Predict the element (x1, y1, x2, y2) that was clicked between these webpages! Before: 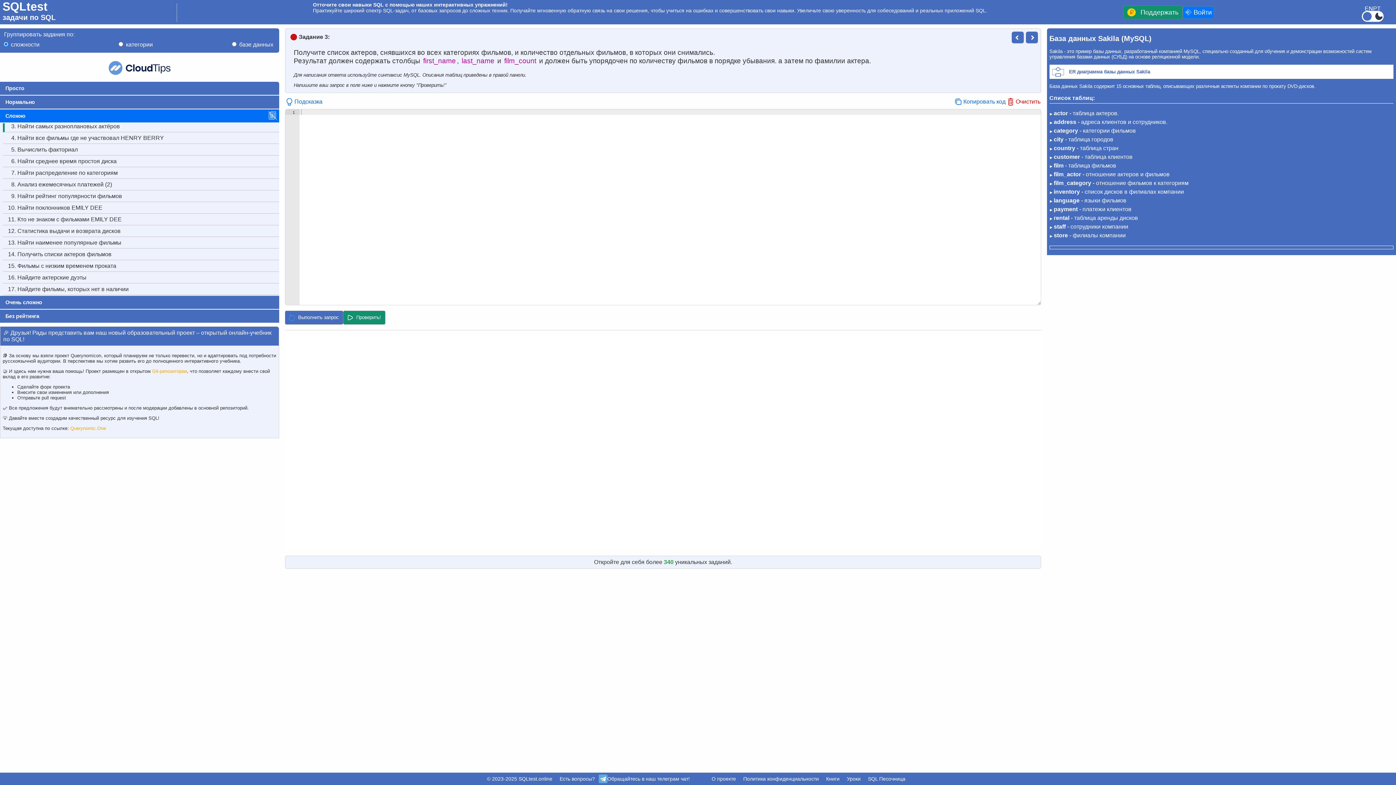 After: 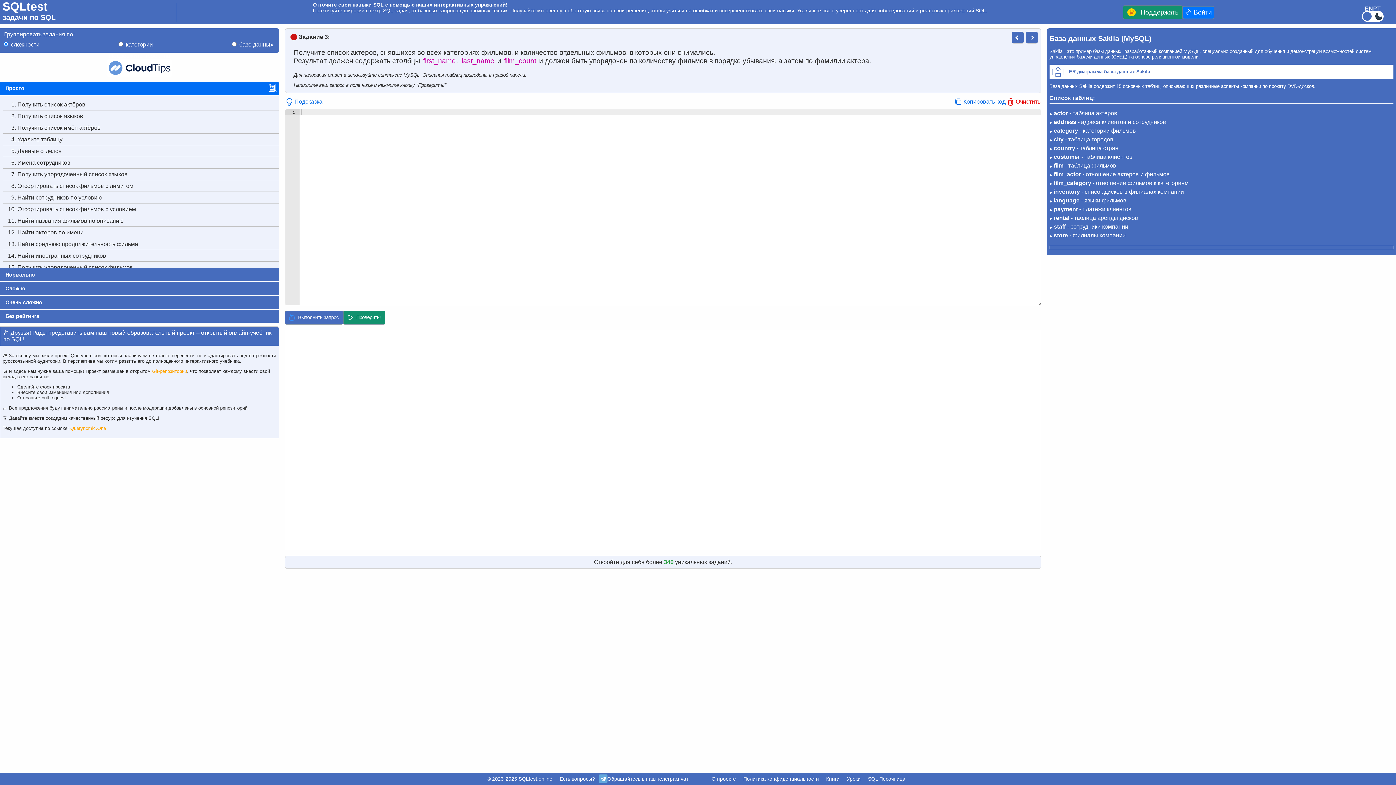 Action: bbox: (0, 81, 279, 95) label: Просто